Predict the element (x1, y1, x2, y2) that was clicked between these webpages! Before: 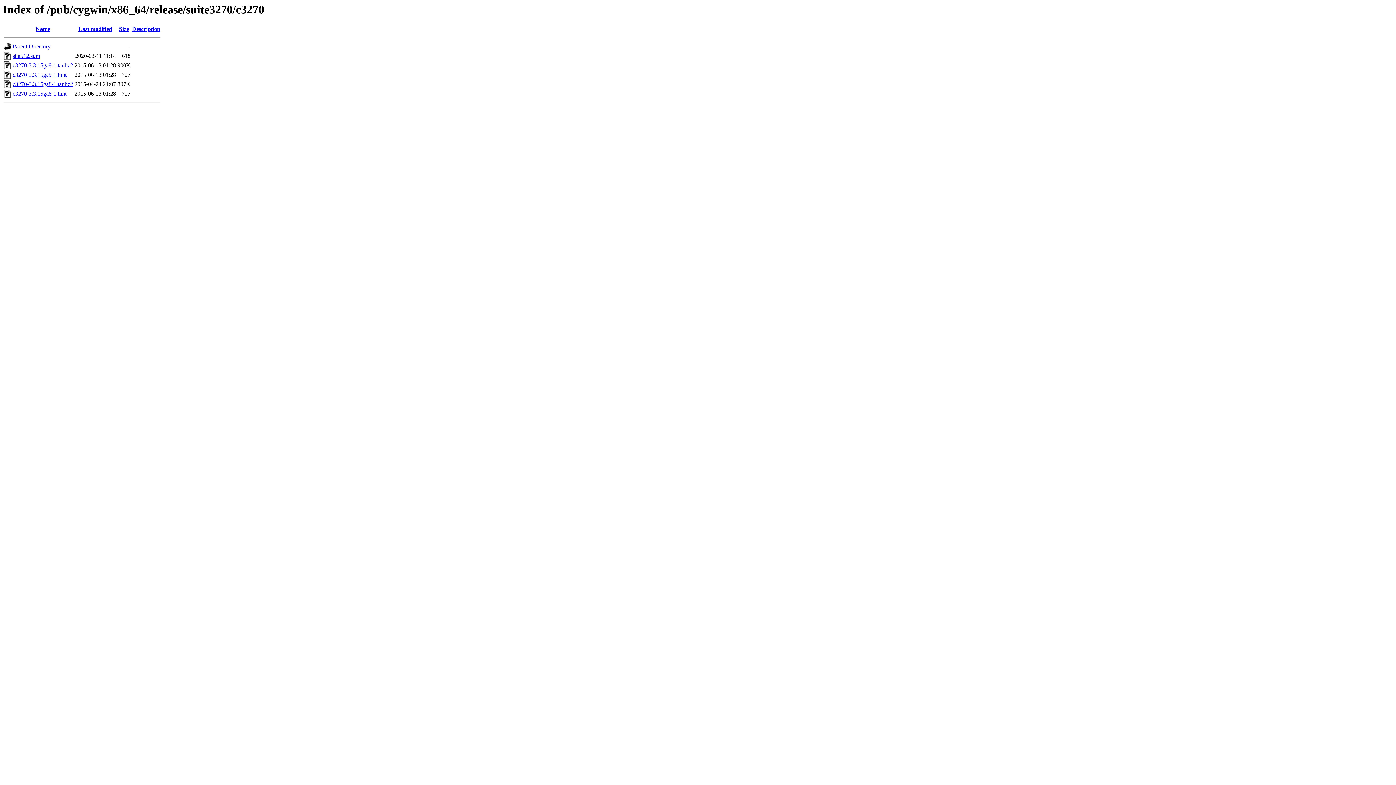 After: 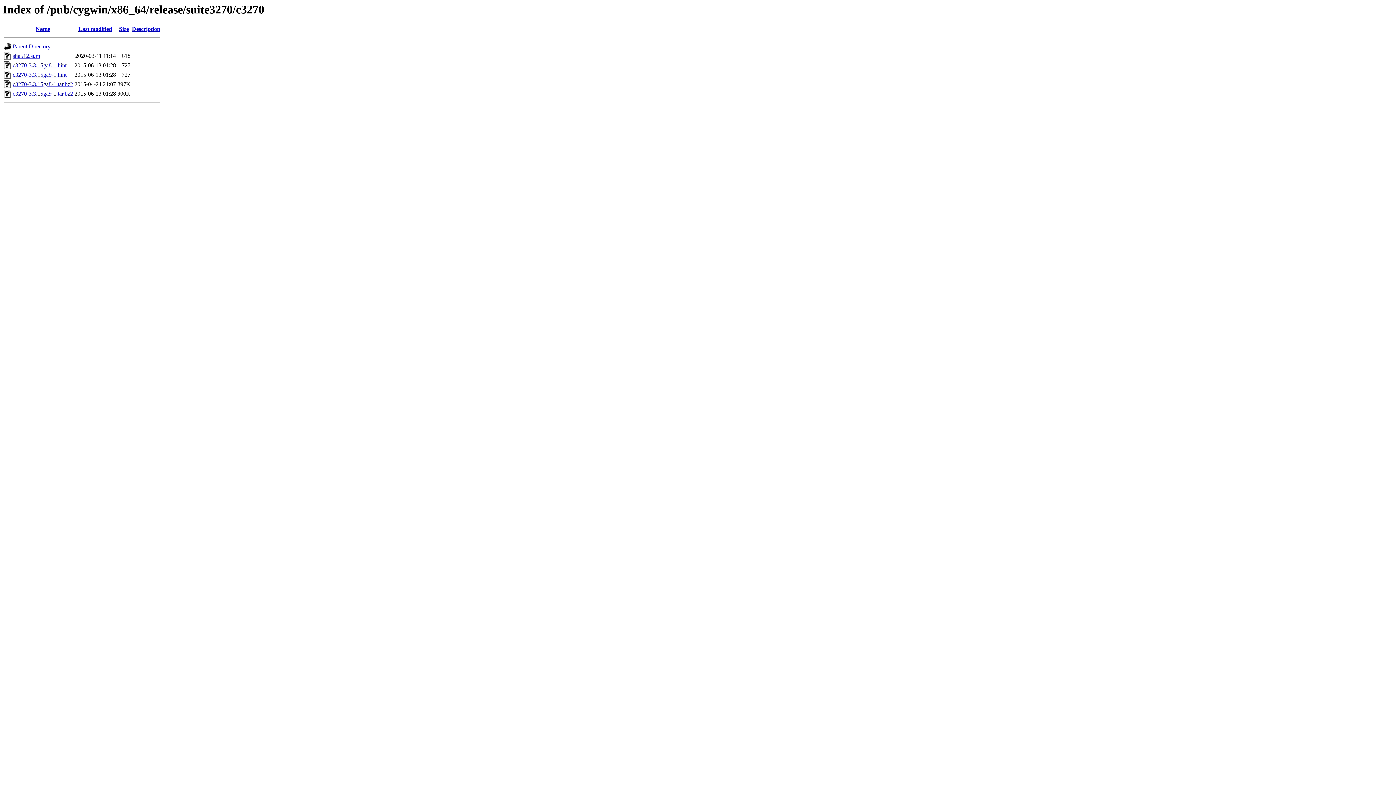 Action: bbox: (119, 25, 128, 32) label: Size